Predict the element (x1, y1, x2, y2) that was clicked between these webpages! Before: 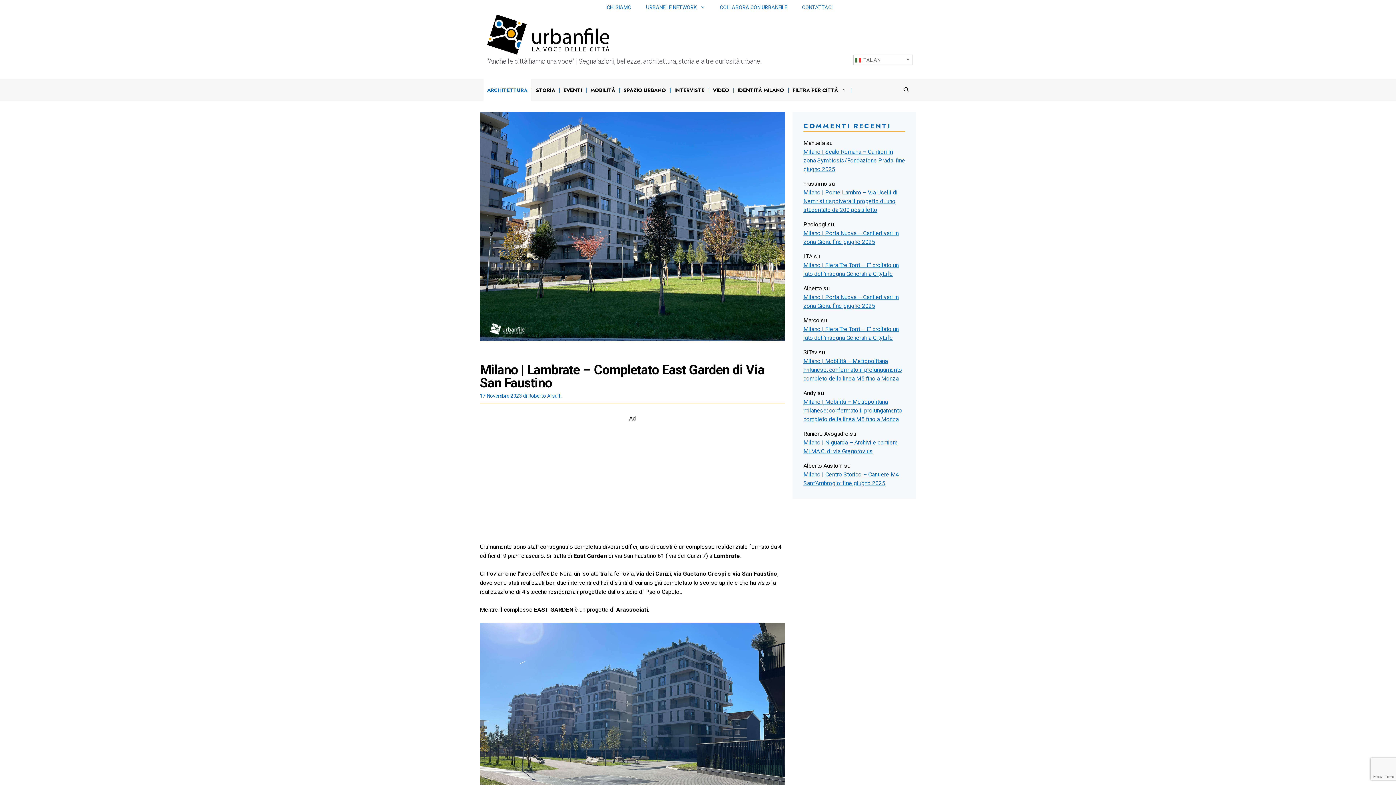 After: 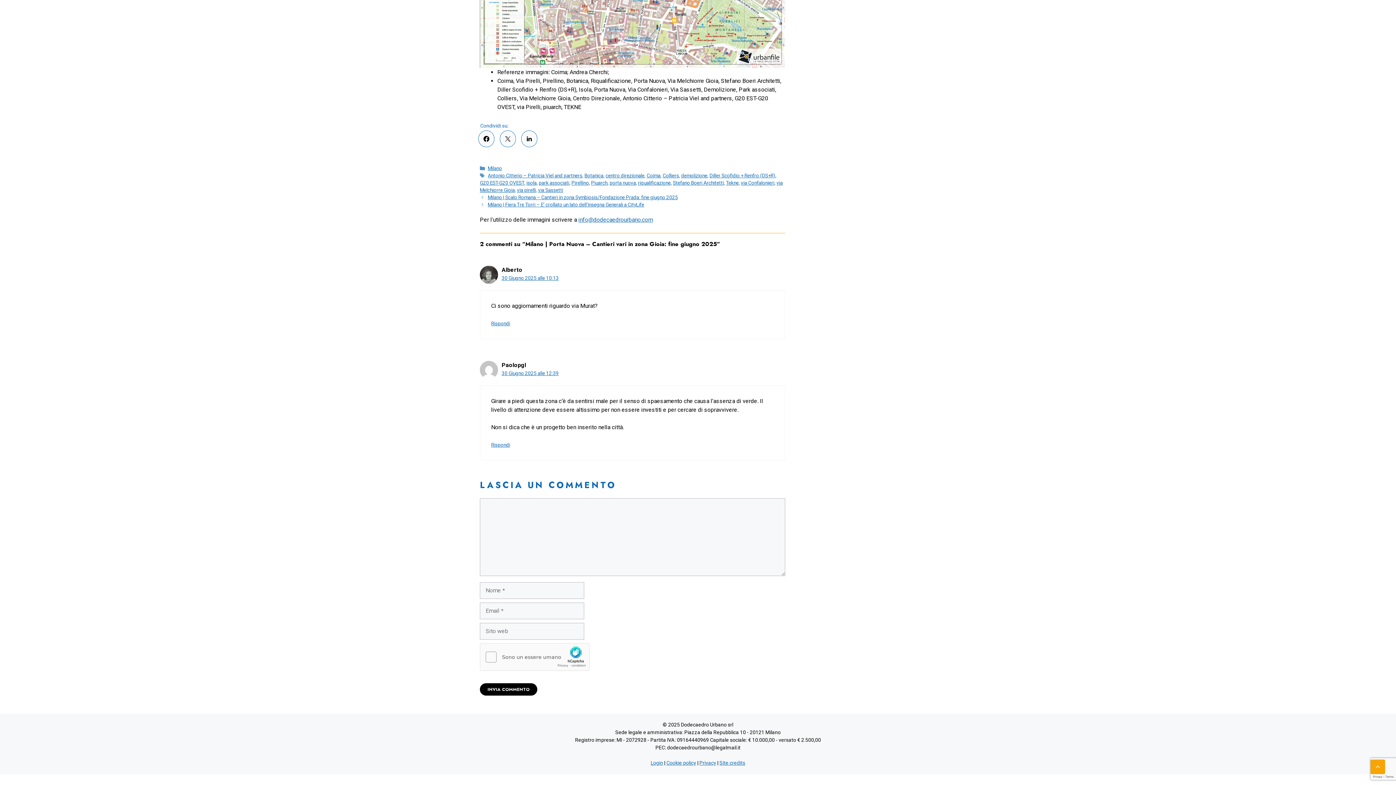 Action: bbox: (803, 292, 905, 310) label: Milano | Porta Nuova – Cantieri vari in zona Gioia: fine giugno 2025